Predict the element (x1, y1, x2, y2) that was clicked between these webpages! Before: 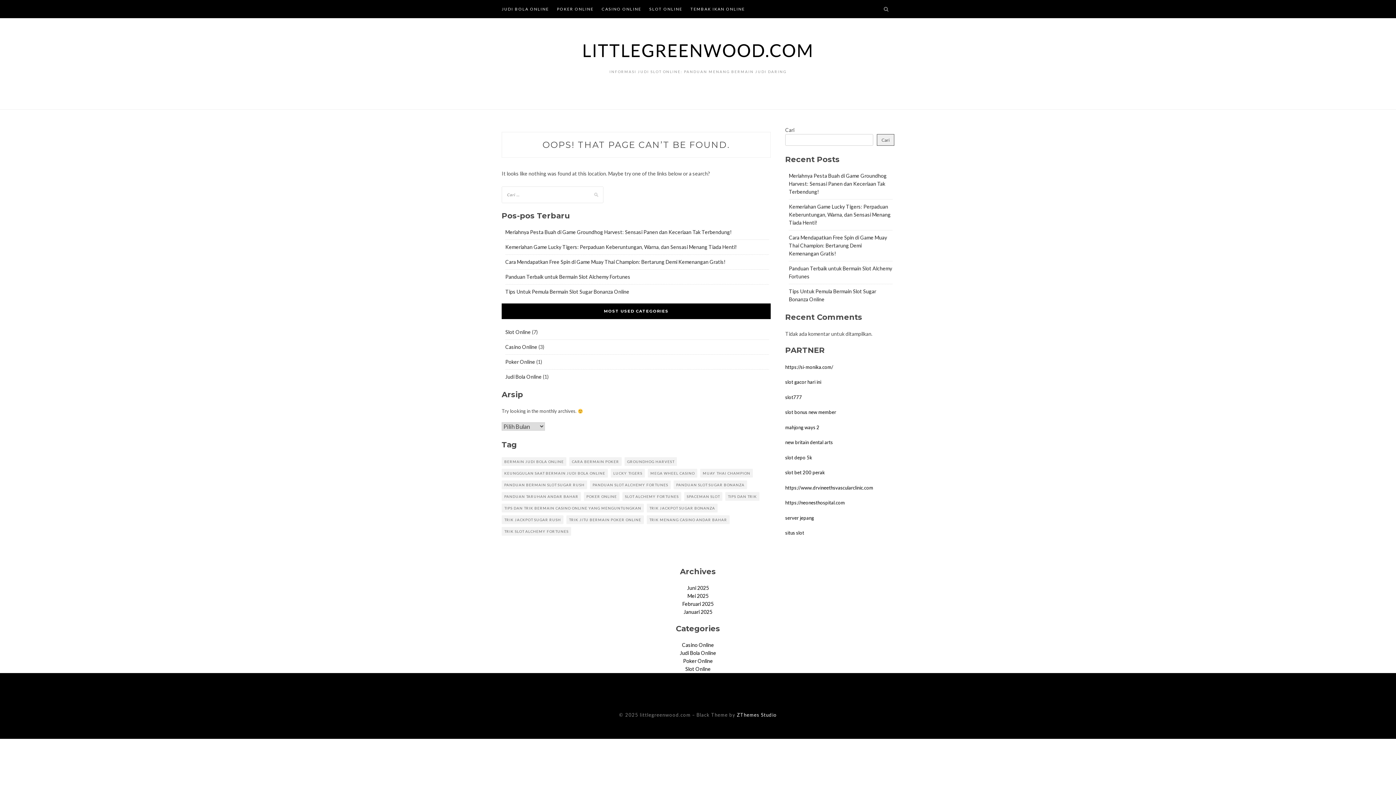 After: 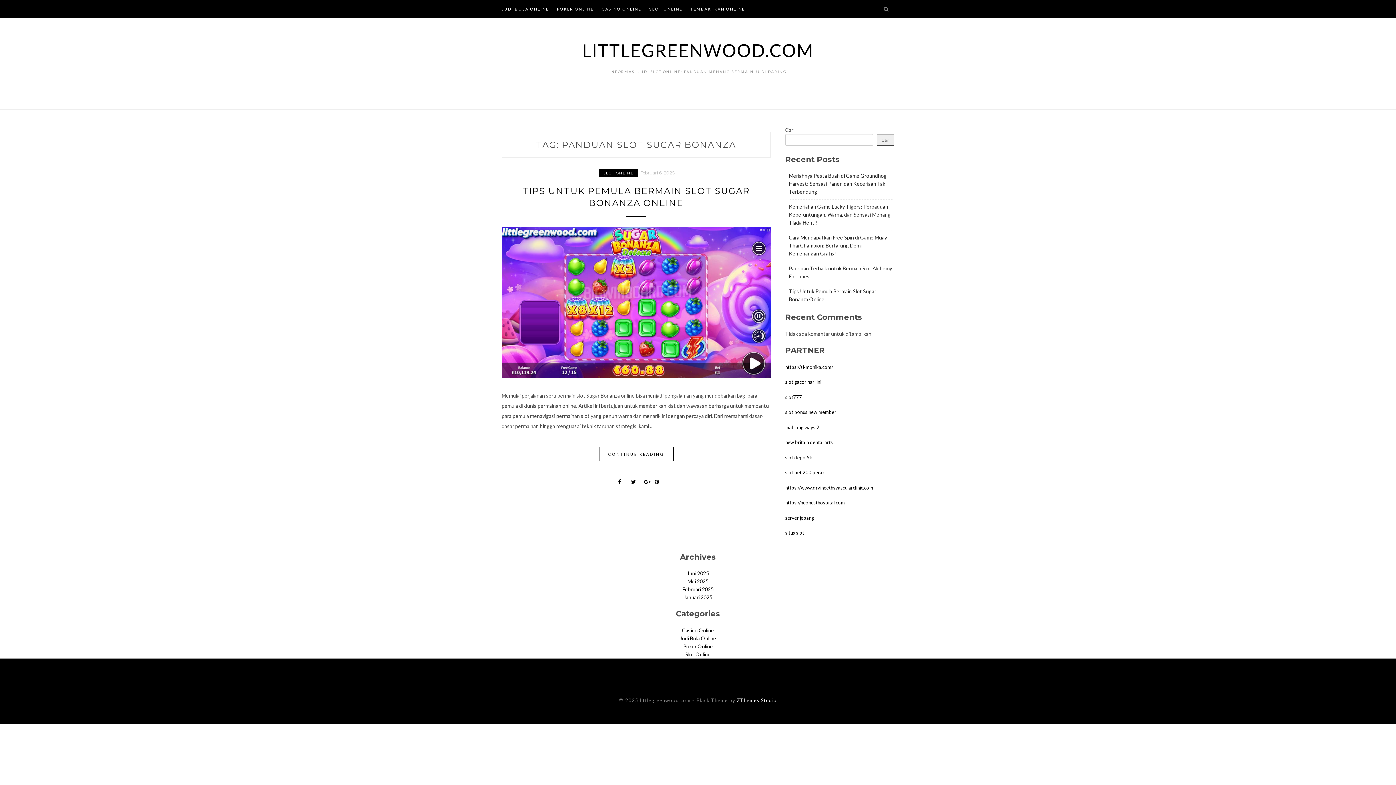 Action: label: panduan slot sugar bonanza (1 item) bbox: (673, 480, 747, 489)